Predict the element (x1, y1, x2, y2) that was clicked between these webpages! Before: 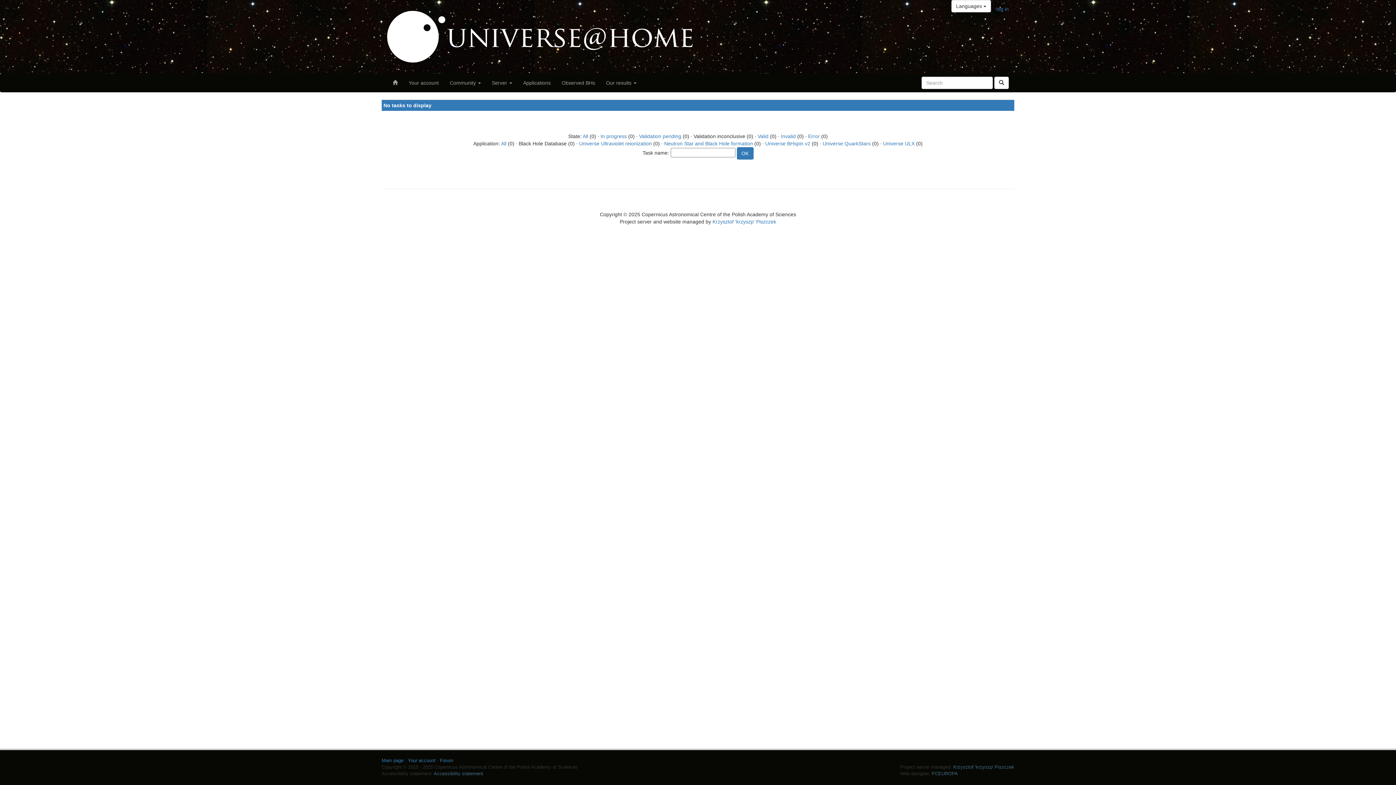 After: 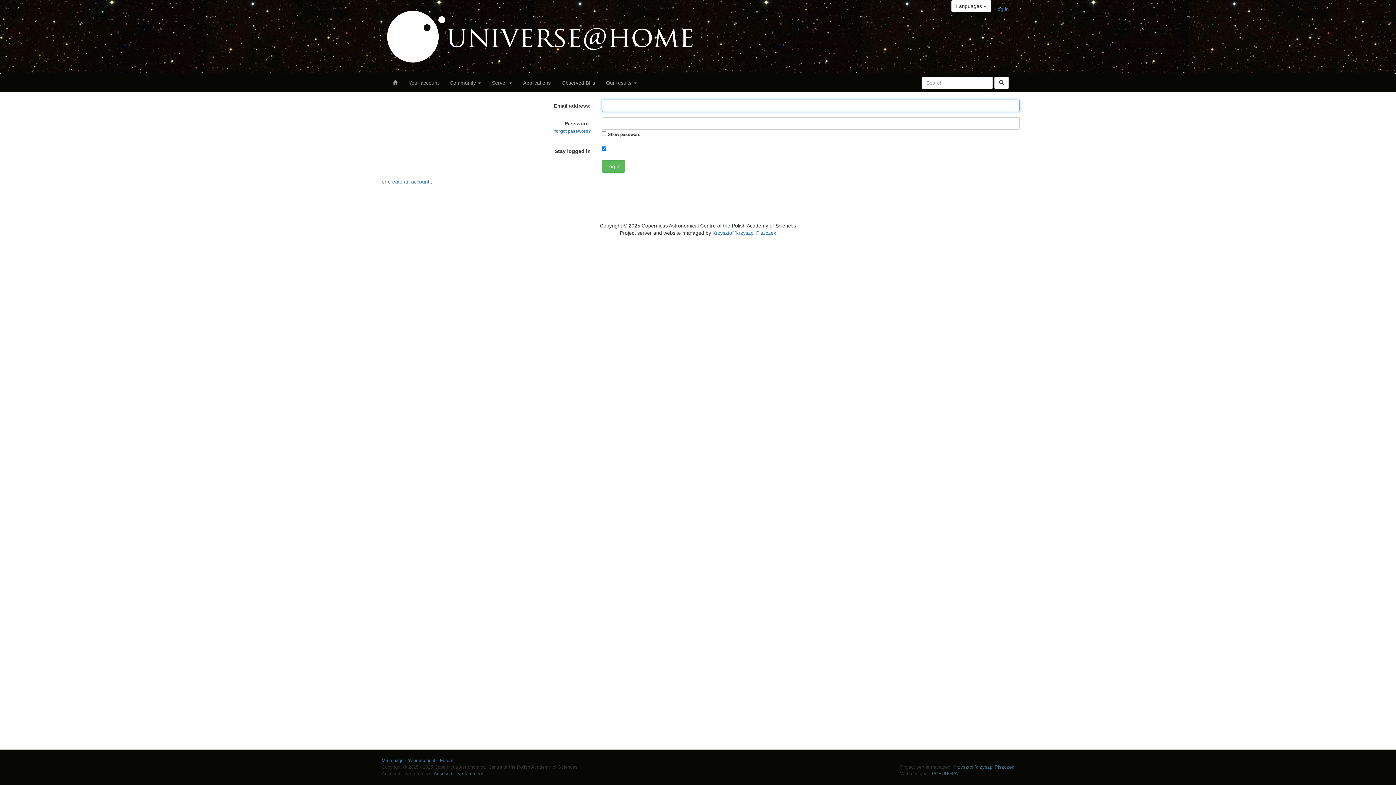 Action: label: Your account bbox: (403, 73, 444, 91)